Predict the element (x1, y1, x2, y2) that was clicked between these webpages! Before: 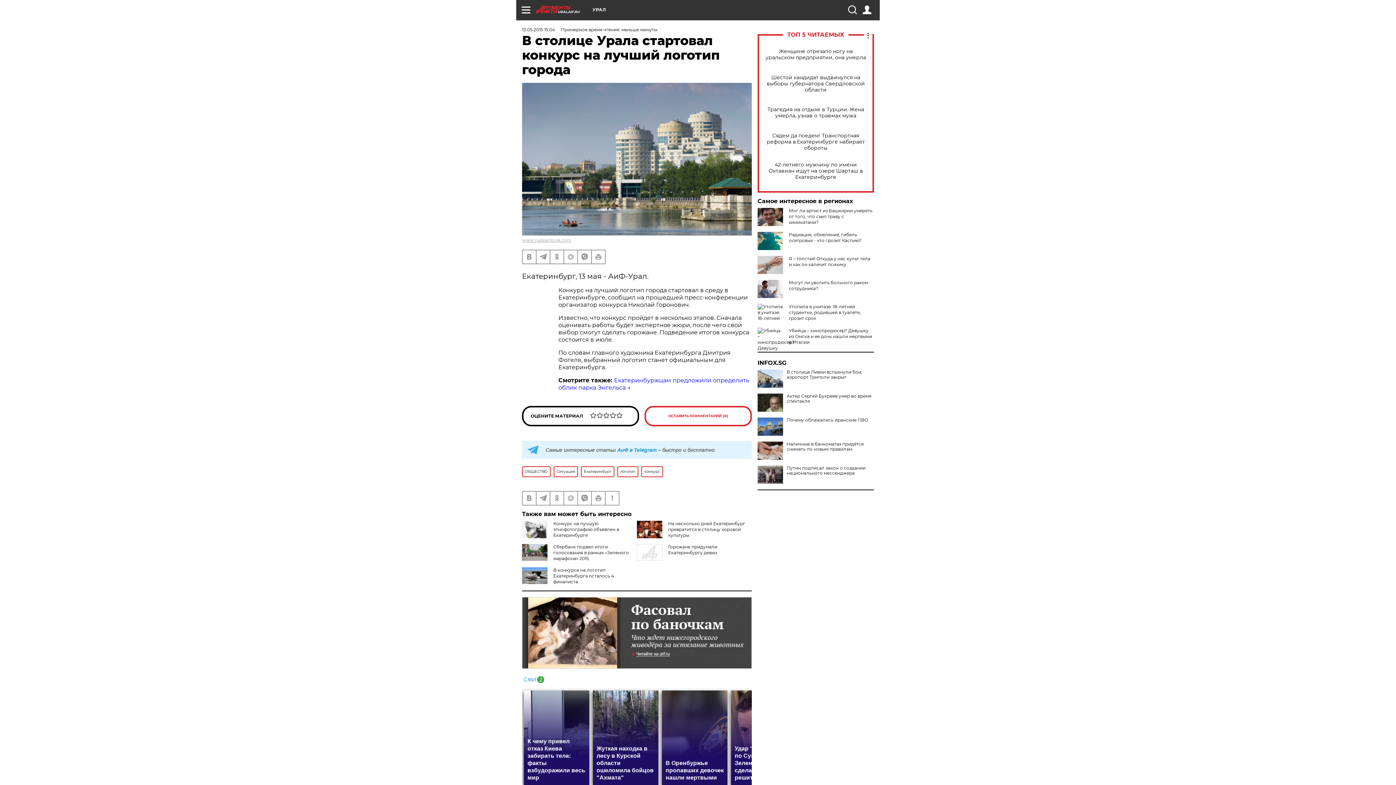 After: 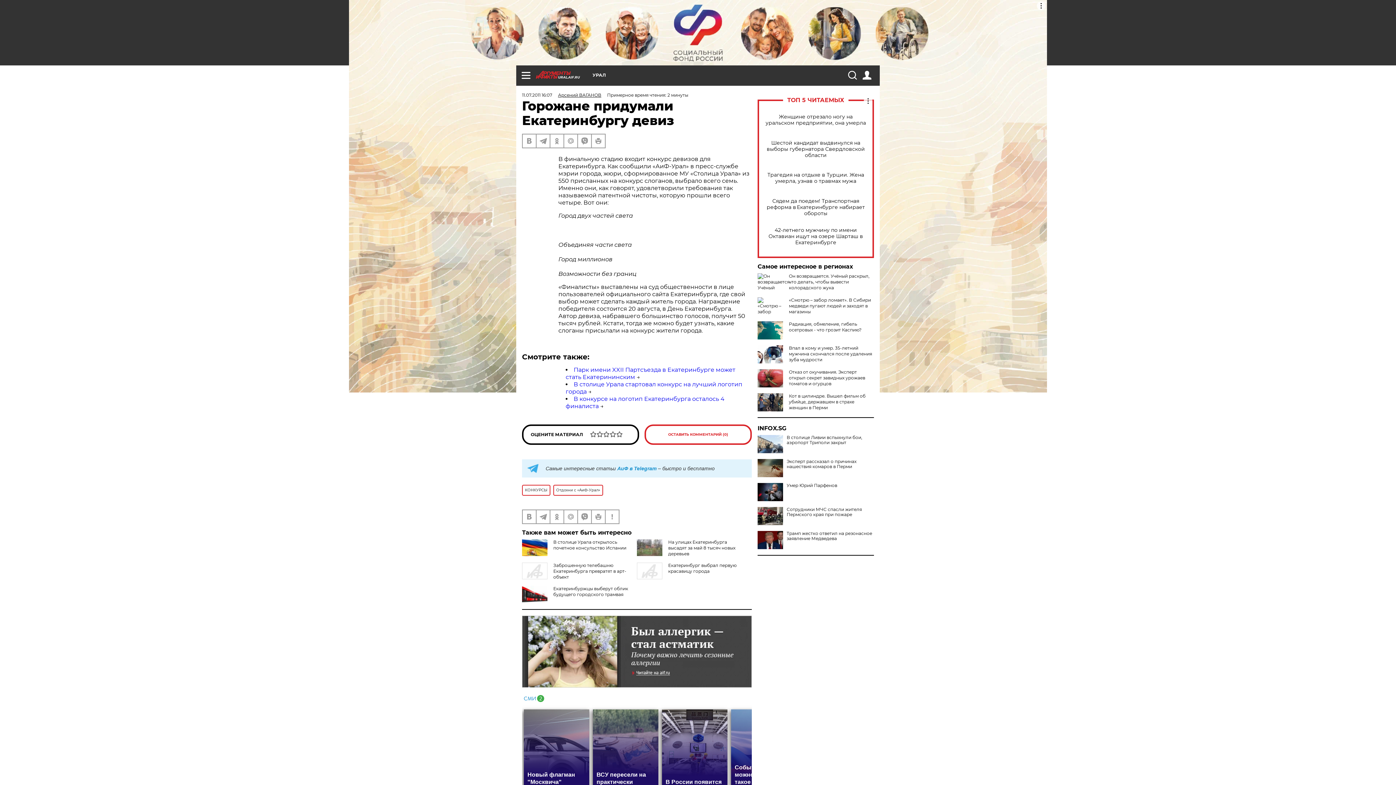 Action: bbox: (668, 544, 717, 555) label: Горожане придумали Екатеринбургу девиз